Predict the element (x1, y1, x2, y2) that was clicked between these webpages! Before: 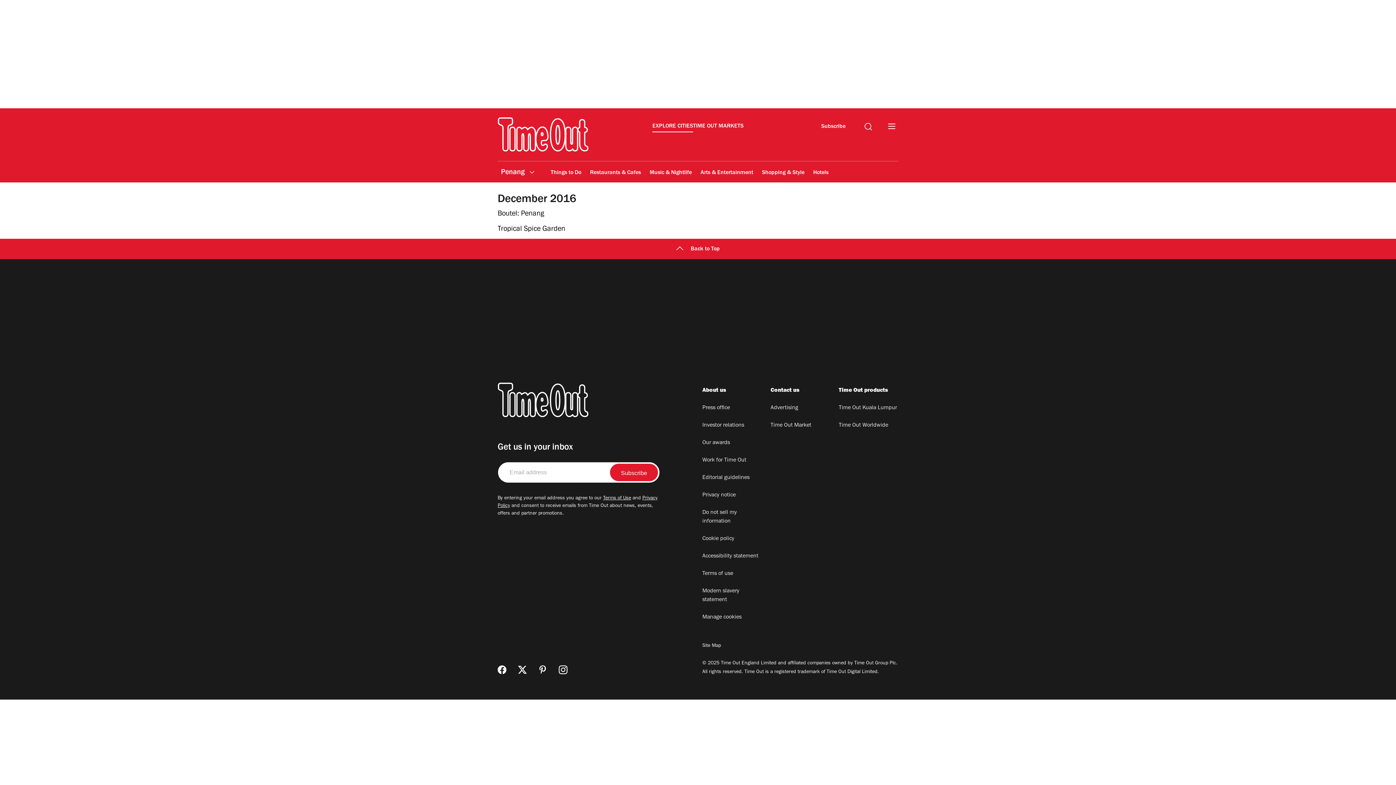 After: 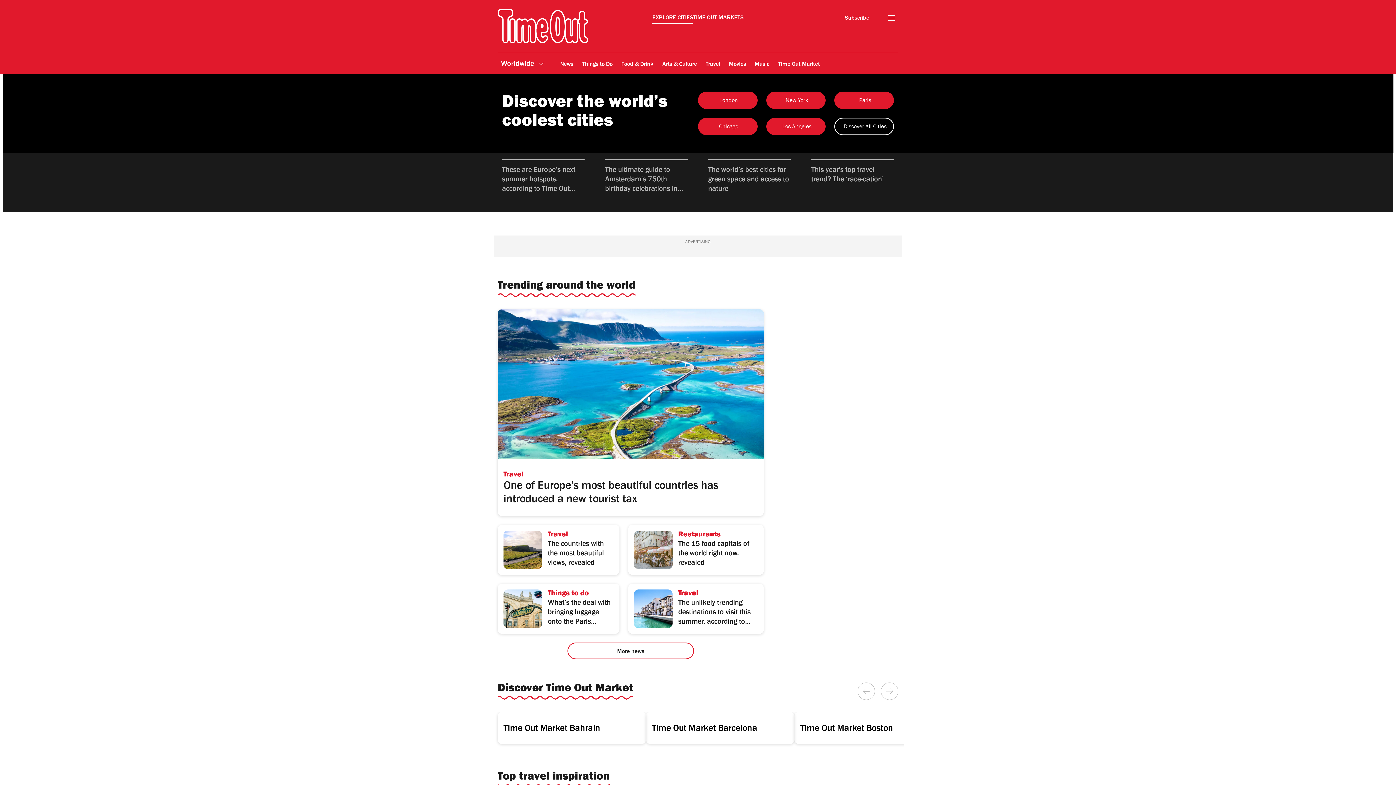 Action: label: EXPLORE CITIES bbox: (652, 122, 693, 132)